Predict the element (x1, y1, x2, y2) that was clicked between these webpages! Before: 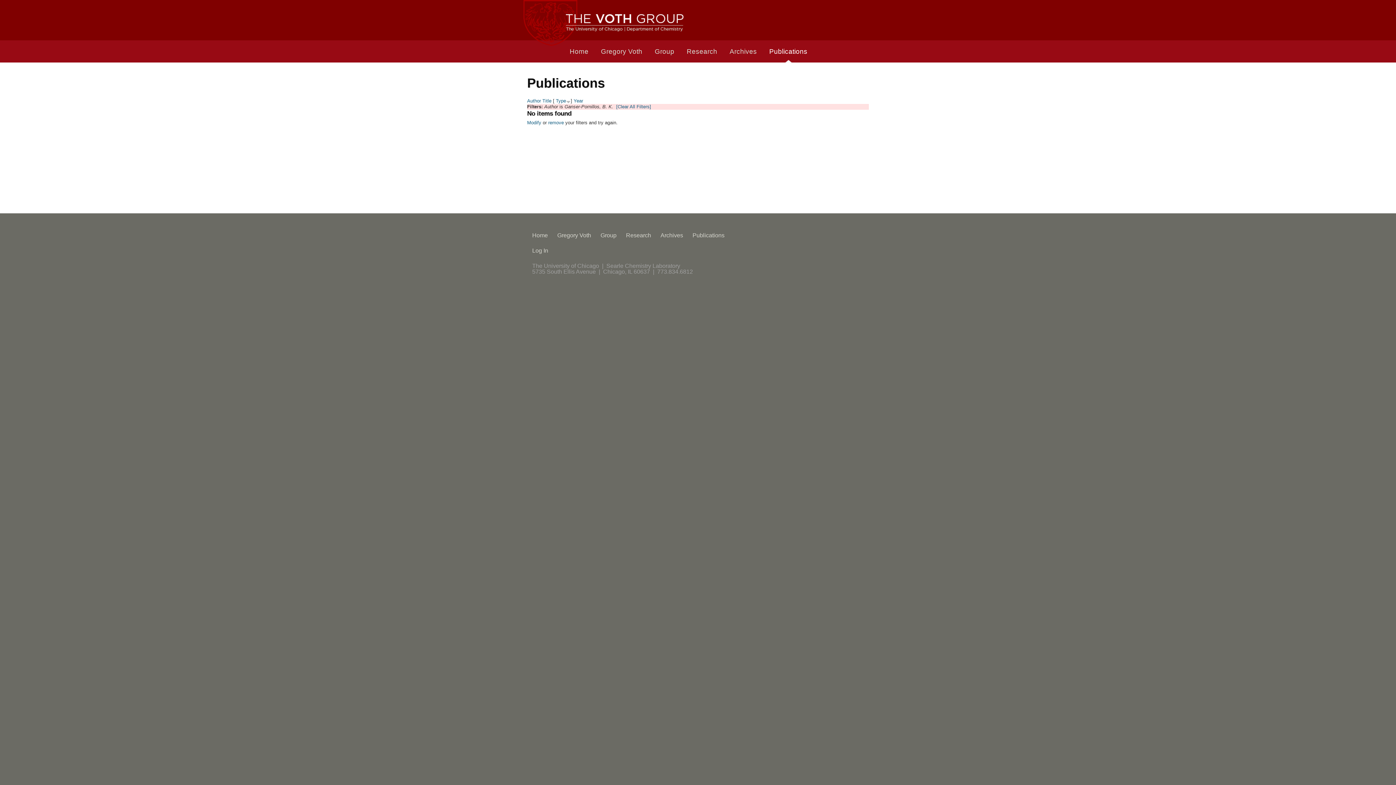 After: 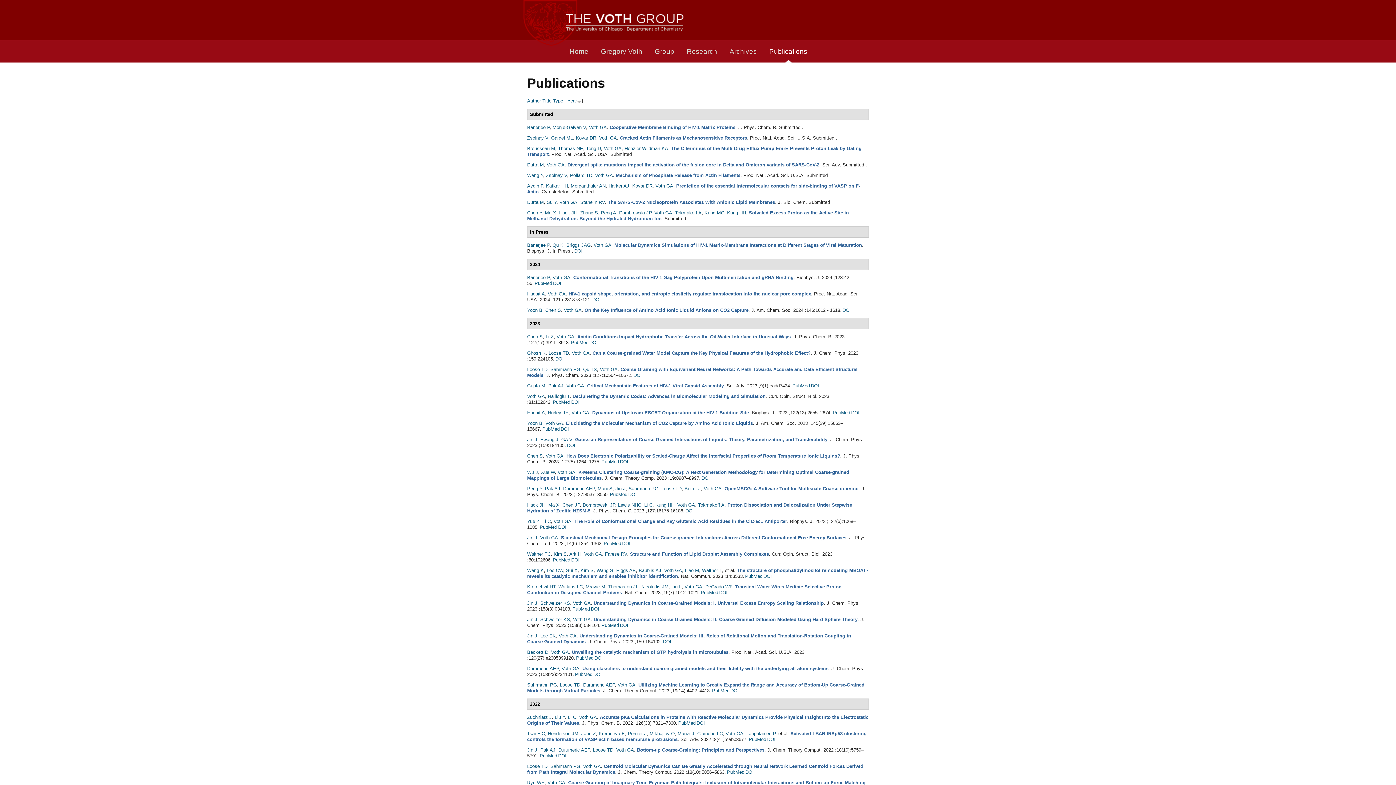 Action: bbox: (616, 104, 651, 109) label: [Clear All Filters]